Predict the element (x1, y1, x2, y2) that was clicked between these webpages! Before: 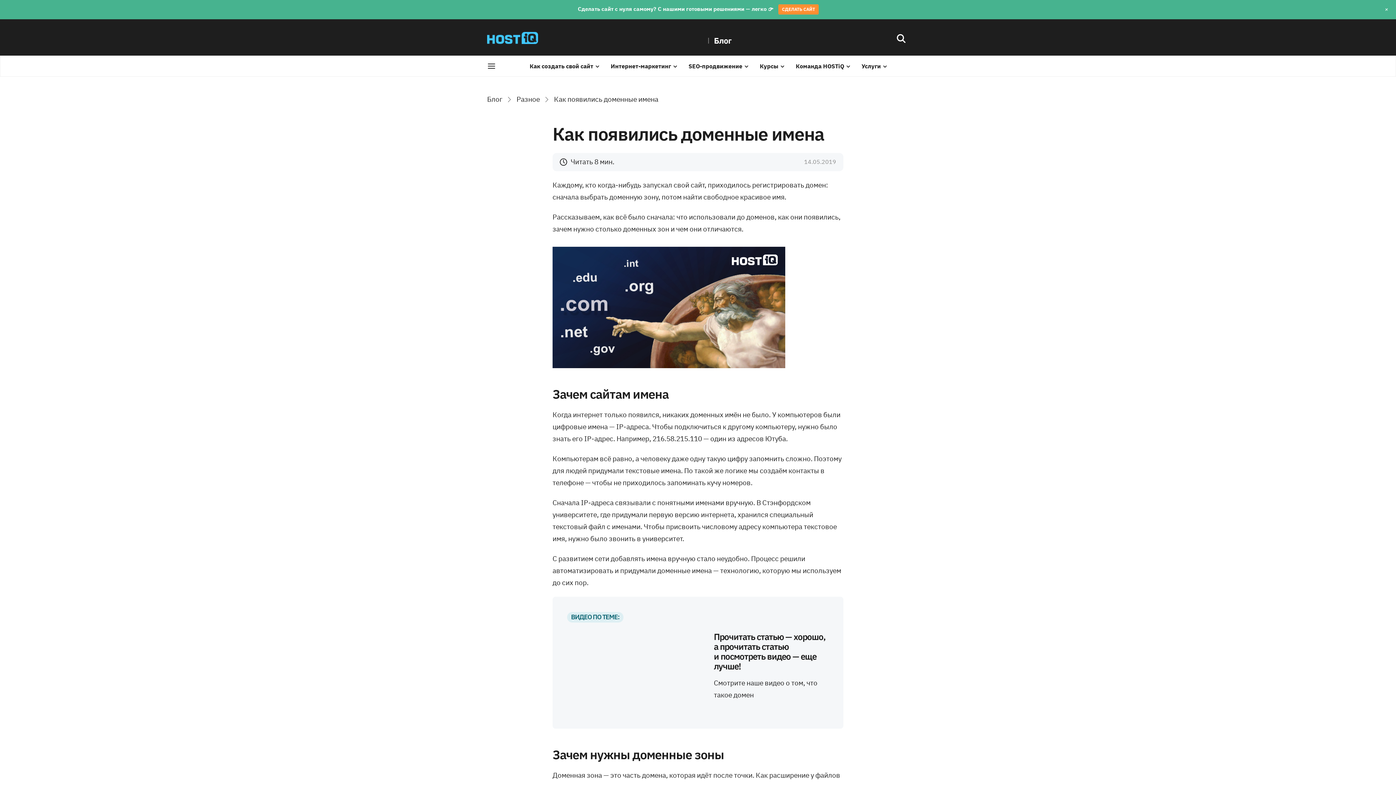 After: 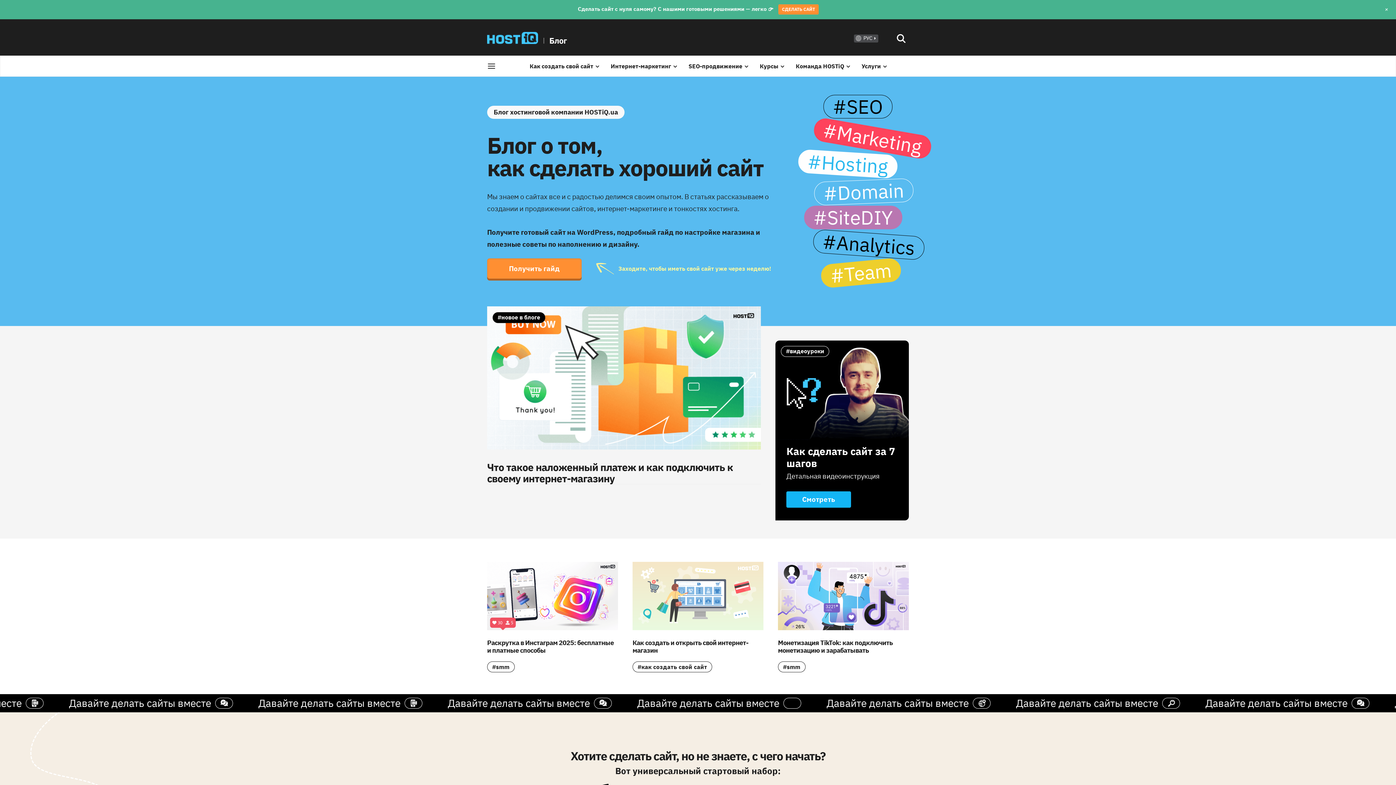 Action: bbox: (714, 36, 732, 43) label: Блог